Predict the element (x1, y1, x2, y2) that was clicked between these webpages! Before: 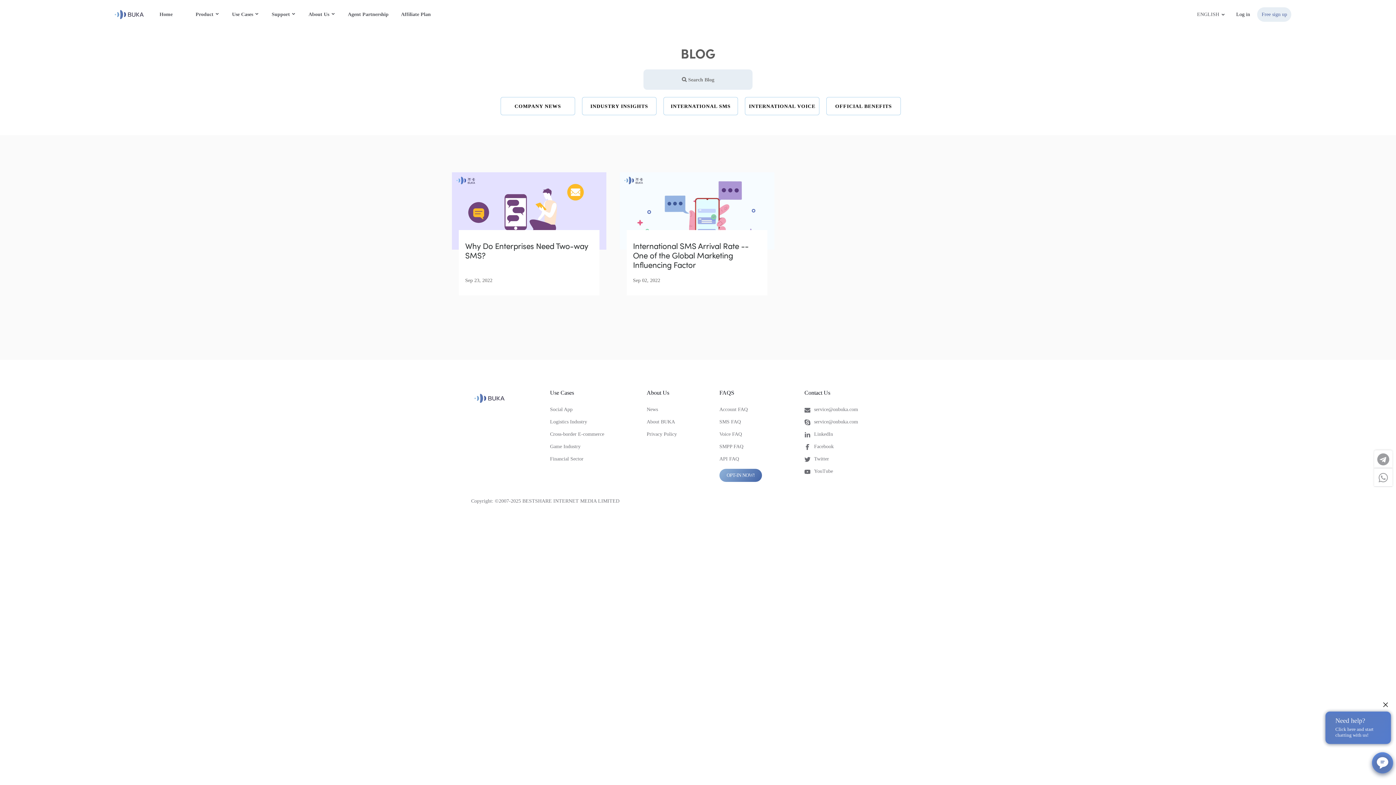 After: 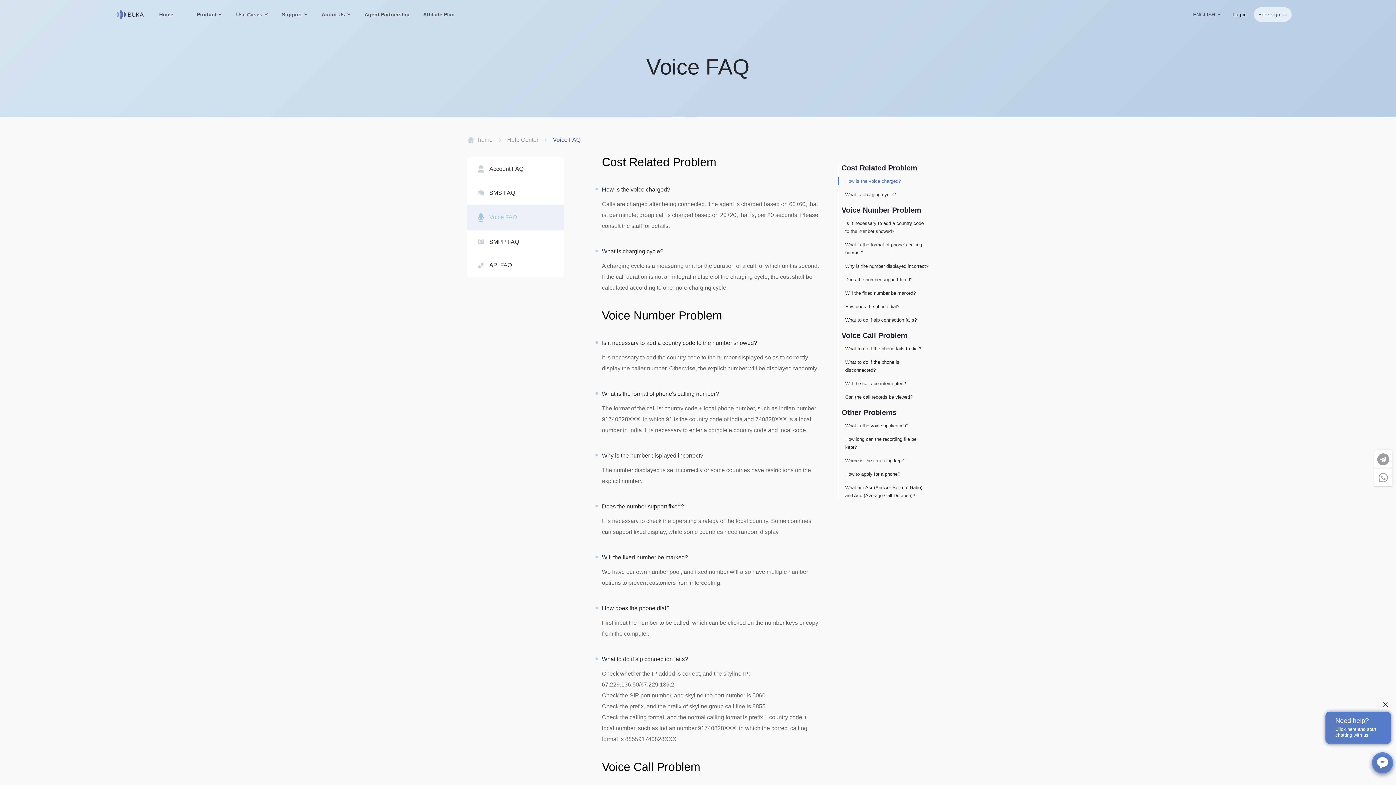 Action: bbox: (719, 431, 742, 437) label: Voice FAQ